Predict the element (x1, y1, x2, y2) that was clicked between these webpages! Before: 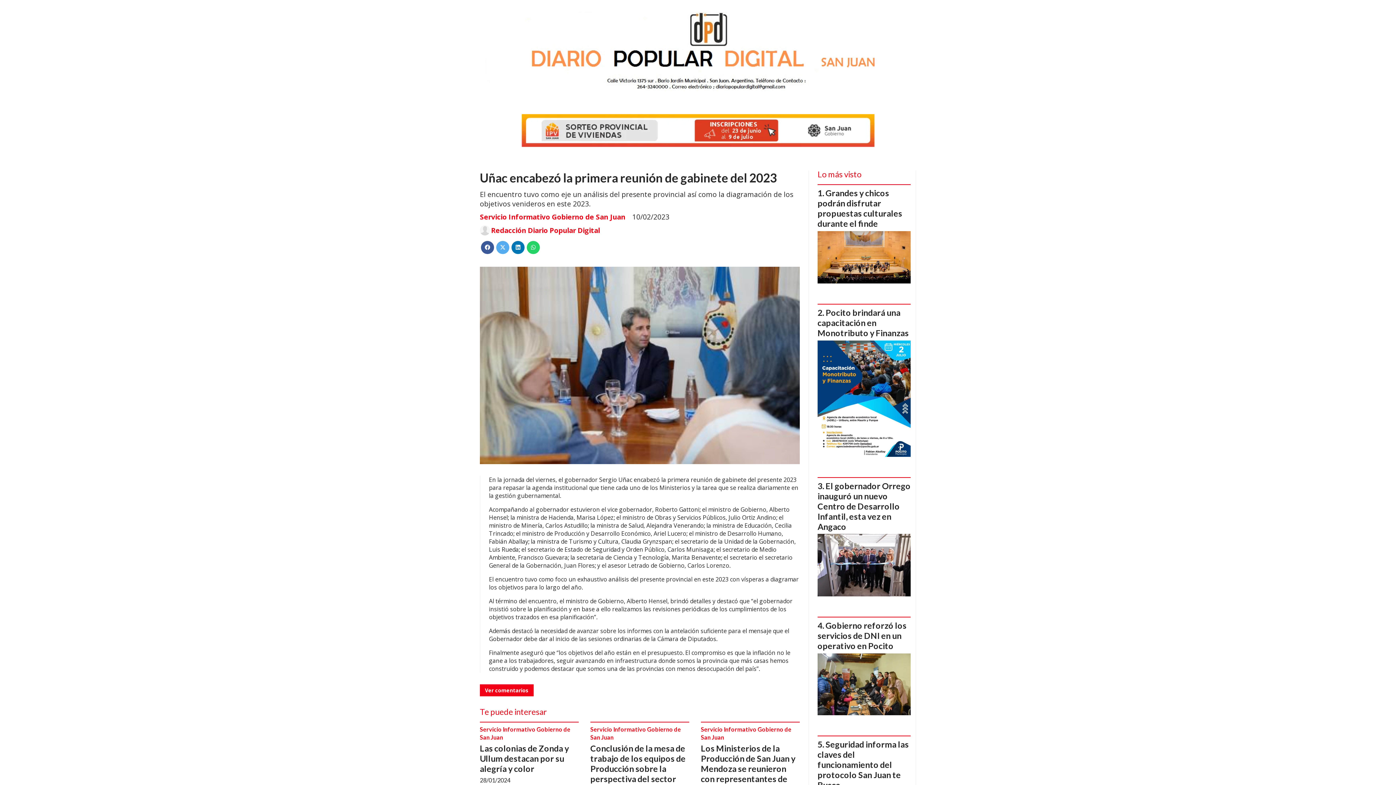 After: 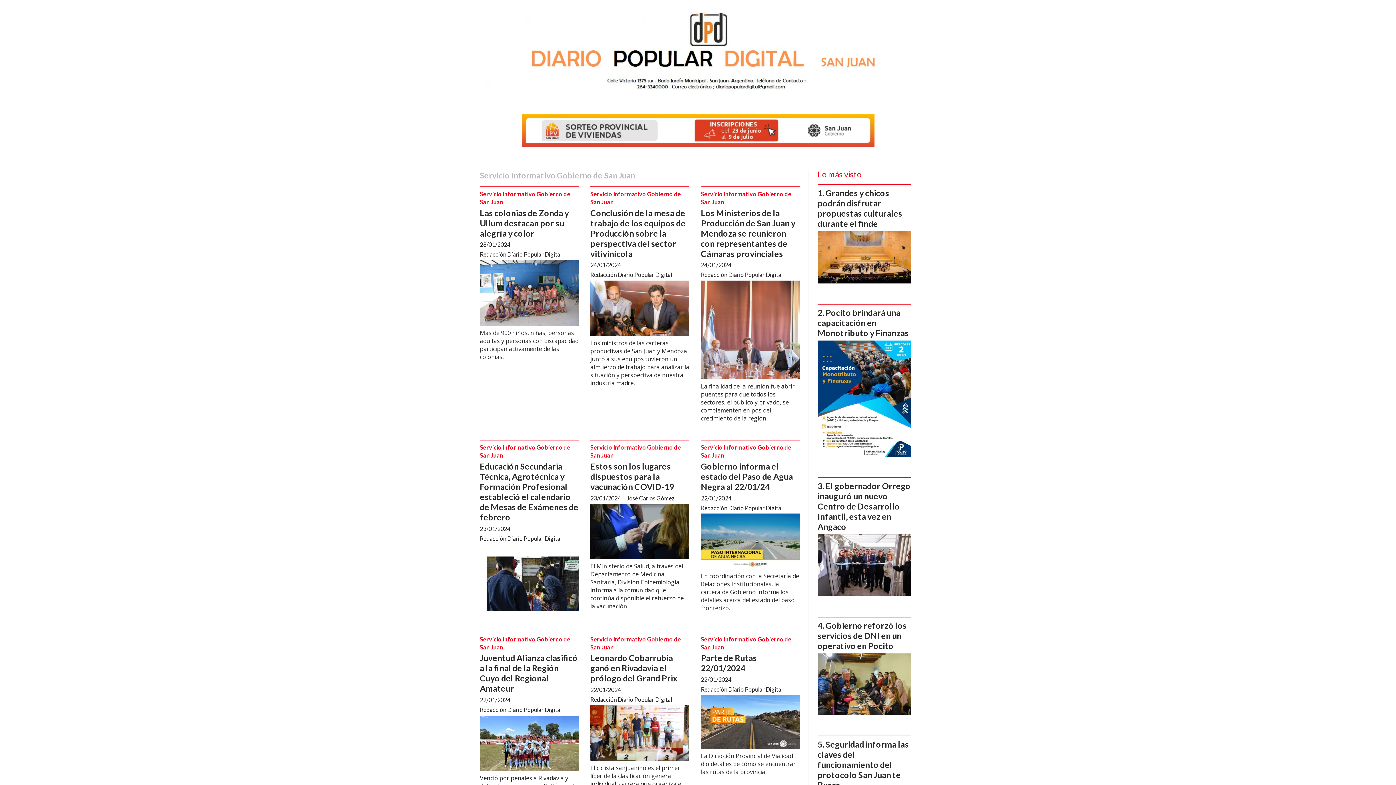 Action: label: Servicio Informativo Gobierno de San Juan bbox: (701, 725, 800, 741)